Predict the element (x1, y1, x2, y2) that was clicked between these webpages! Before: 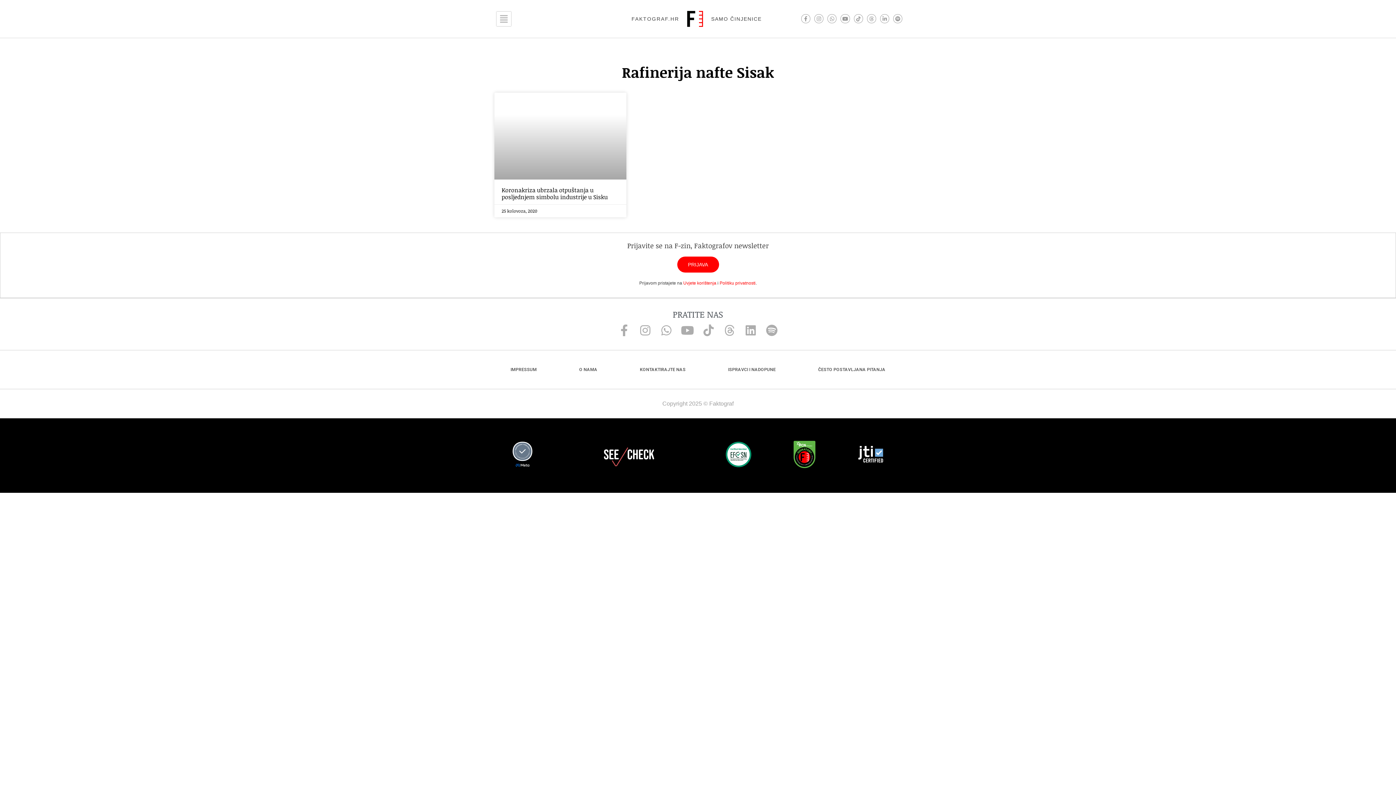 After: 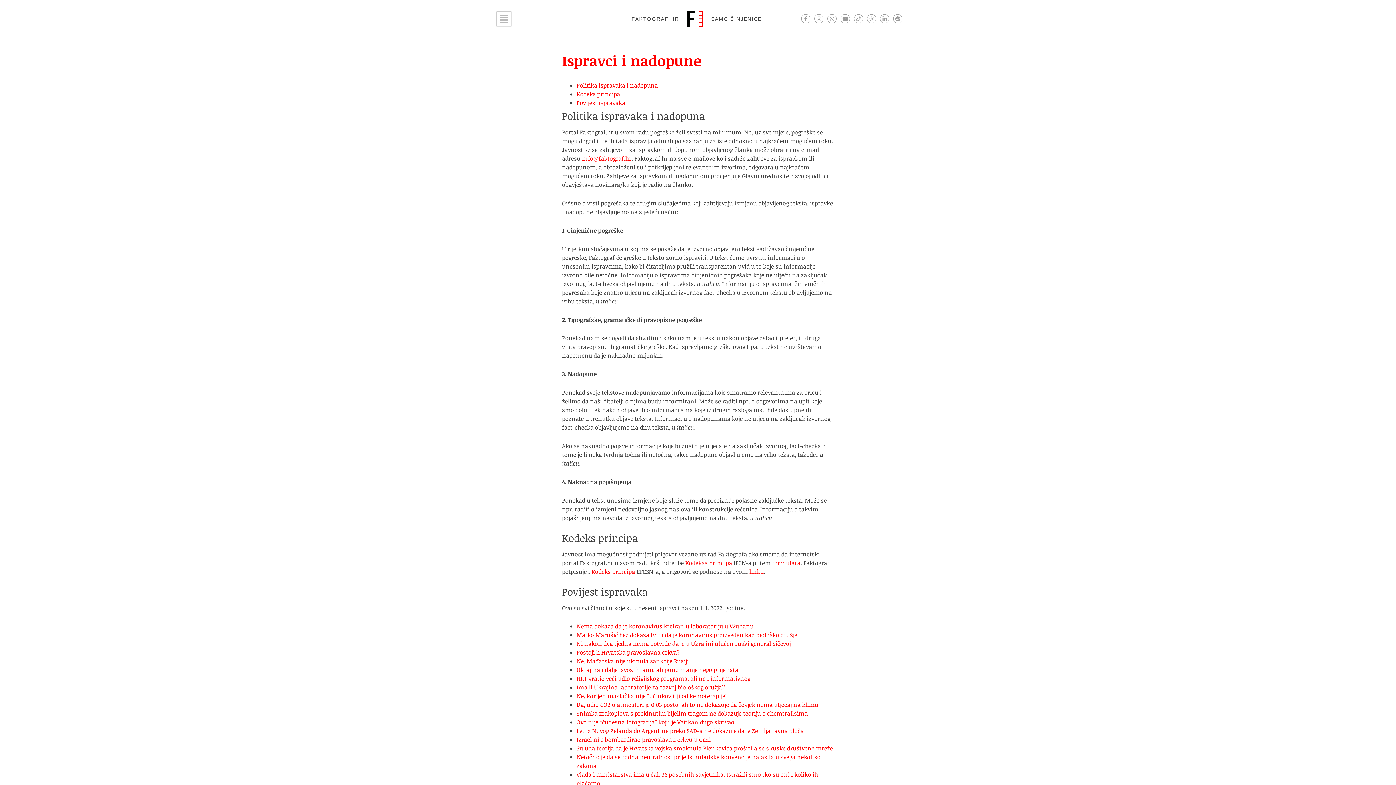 Action: label: ISPRAVCI I NADOPUNE bbox: (708, 361, 795, 378)